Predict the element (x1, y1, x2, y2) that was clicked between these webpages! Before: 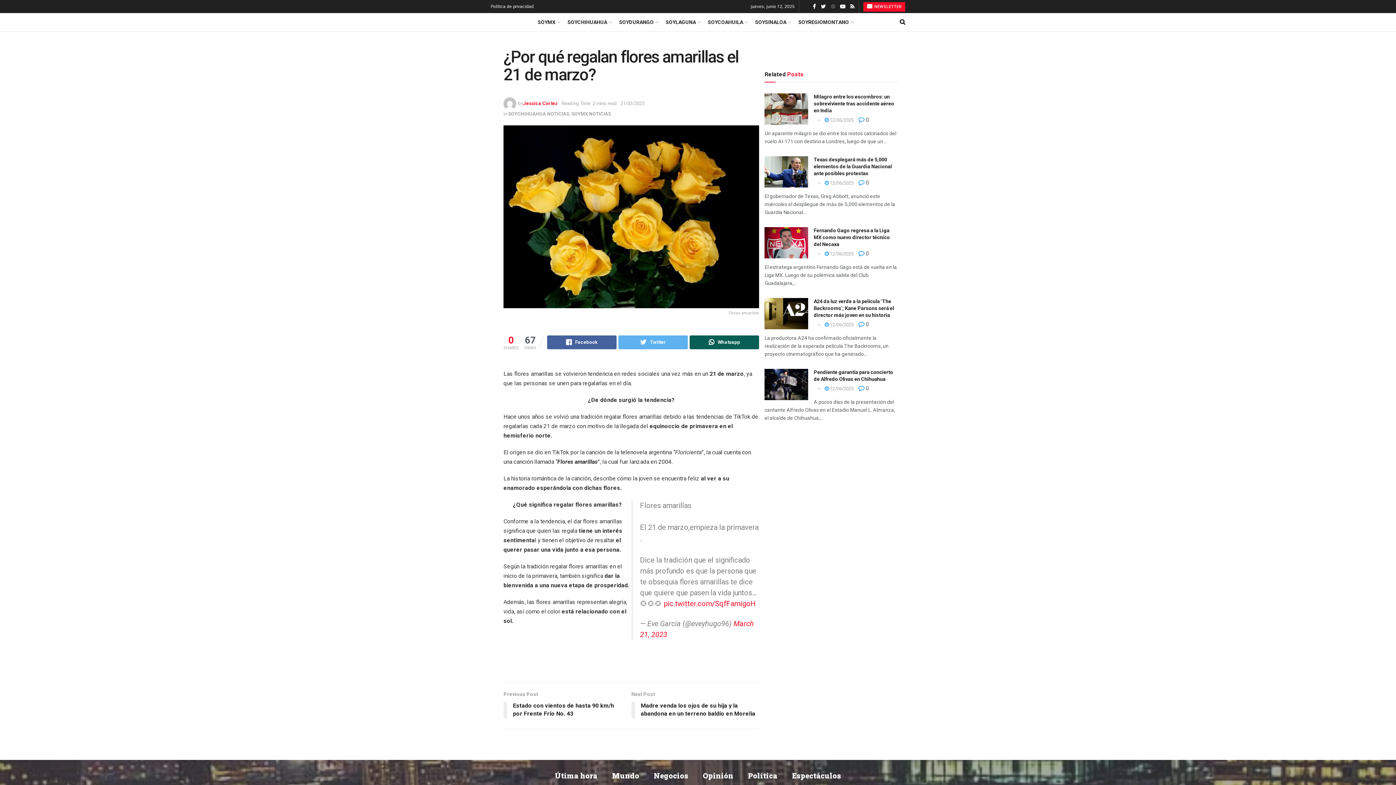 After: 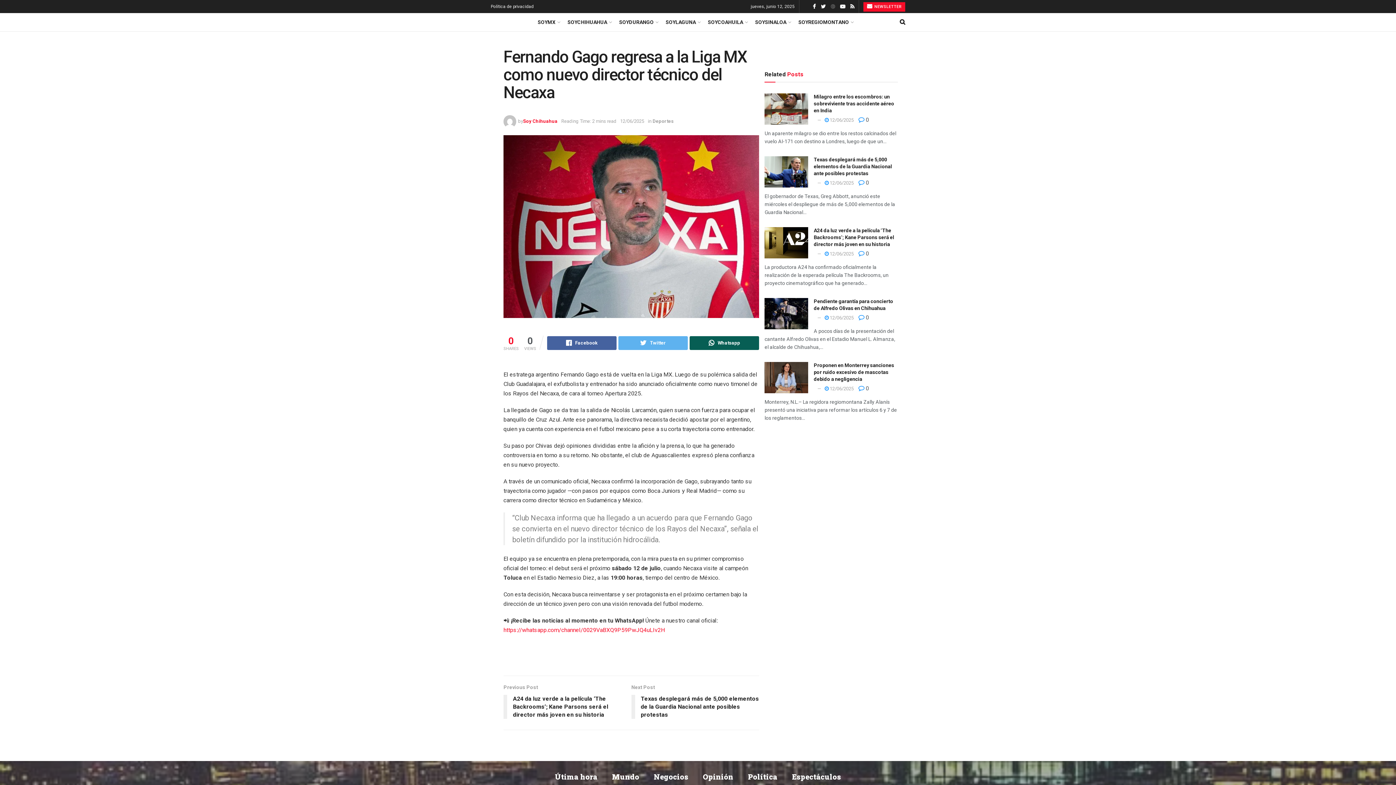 Action: label: Fernando Gago regresa a la Liga MX como nuevo director técnico del Necaxa bbox: (813, 227, 890, 247)